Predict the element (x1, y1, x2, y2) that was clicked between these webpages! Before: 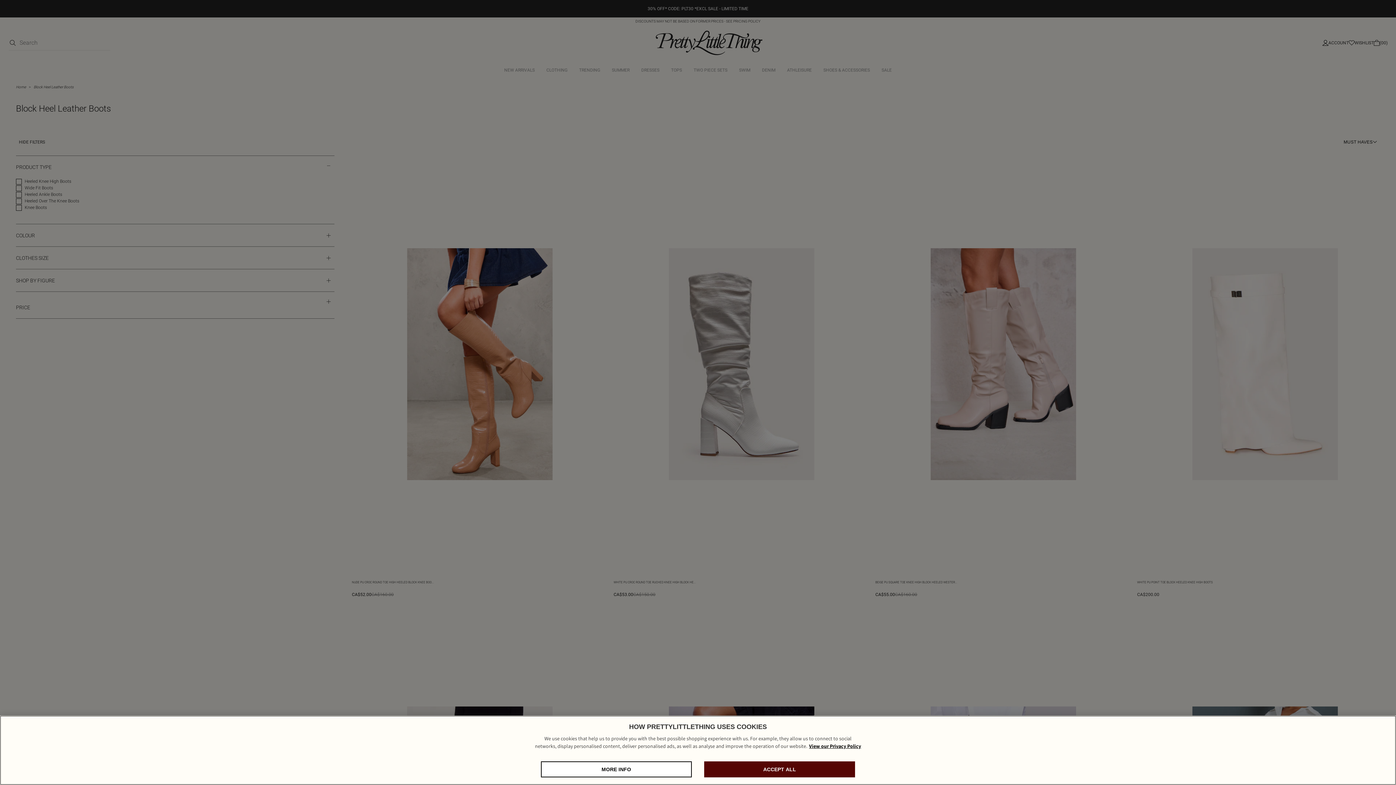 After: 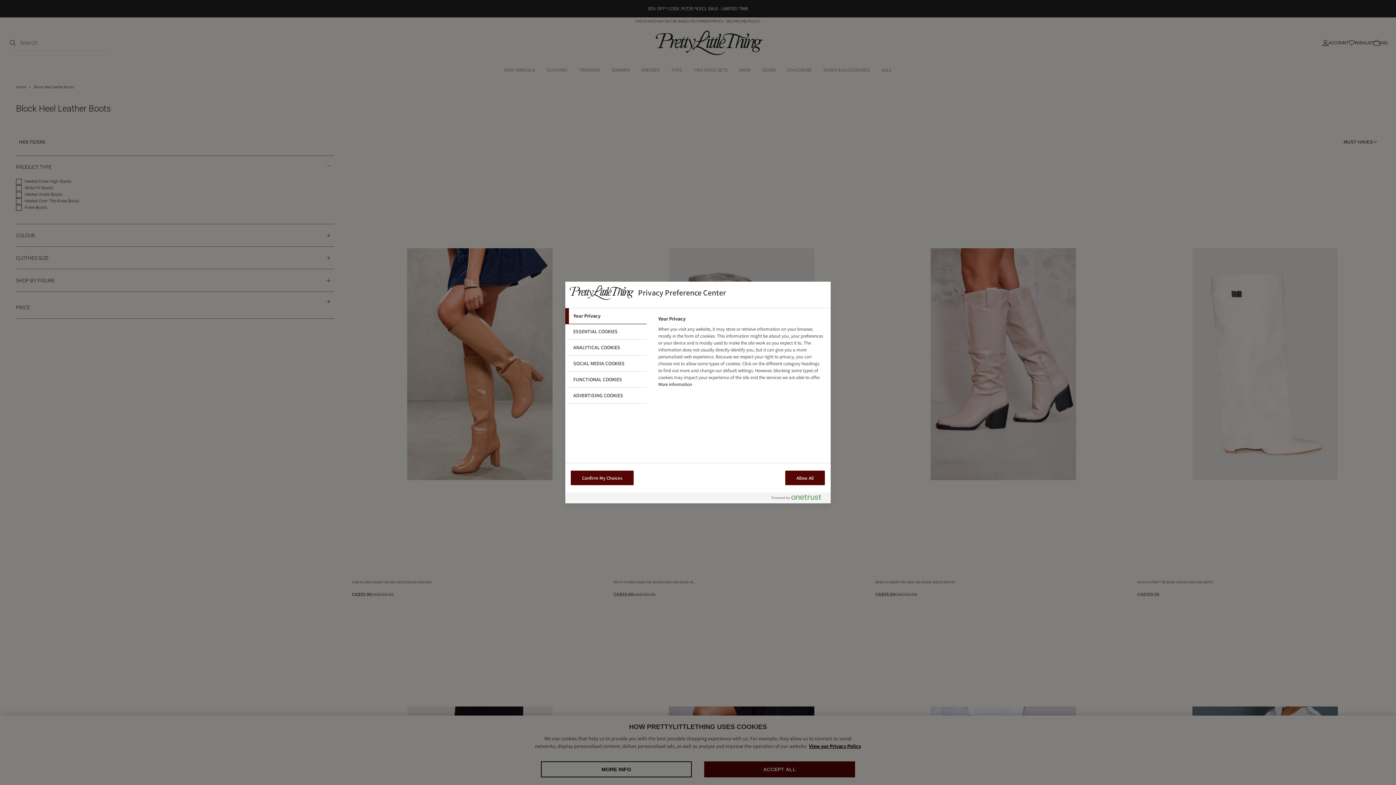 Action: bbox: (541, 761, 691, 777) label: MORE INFO